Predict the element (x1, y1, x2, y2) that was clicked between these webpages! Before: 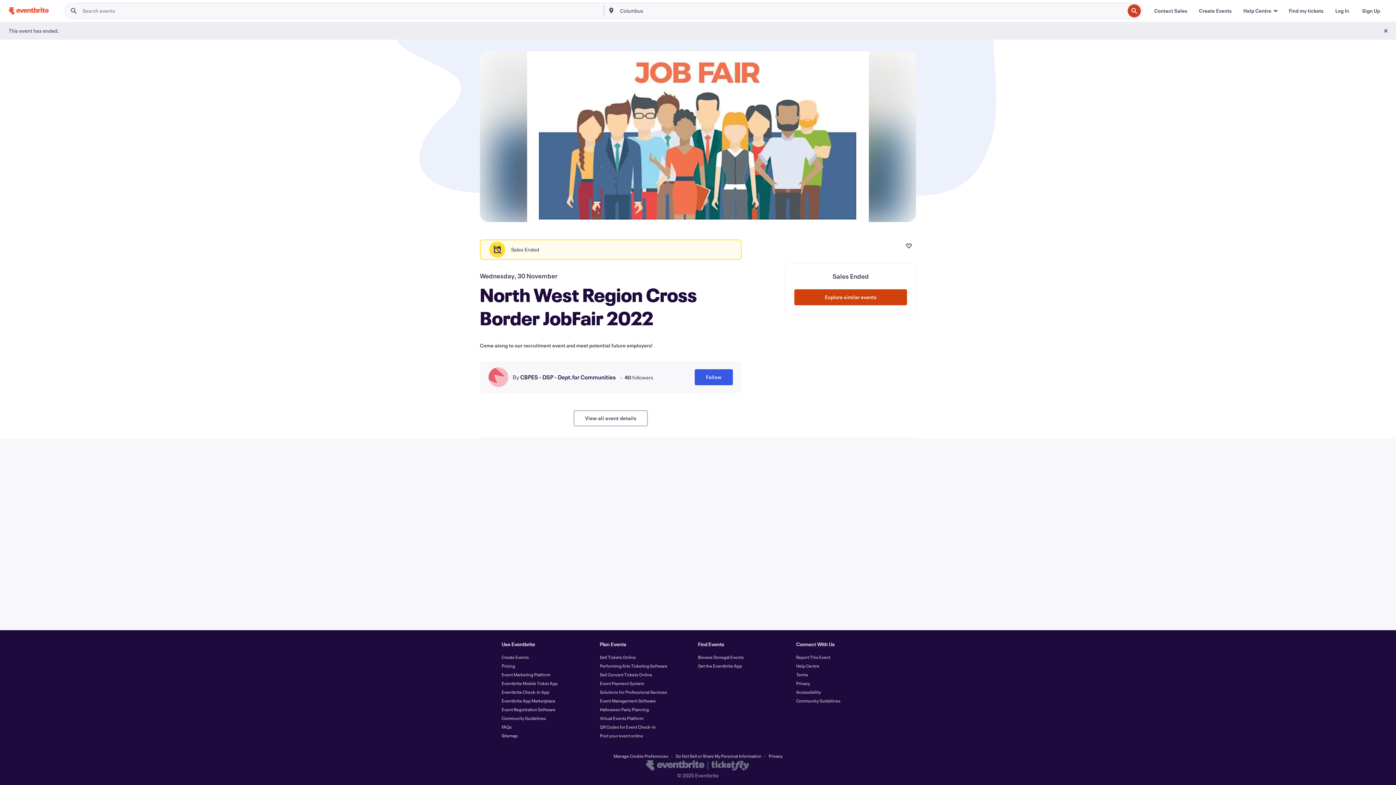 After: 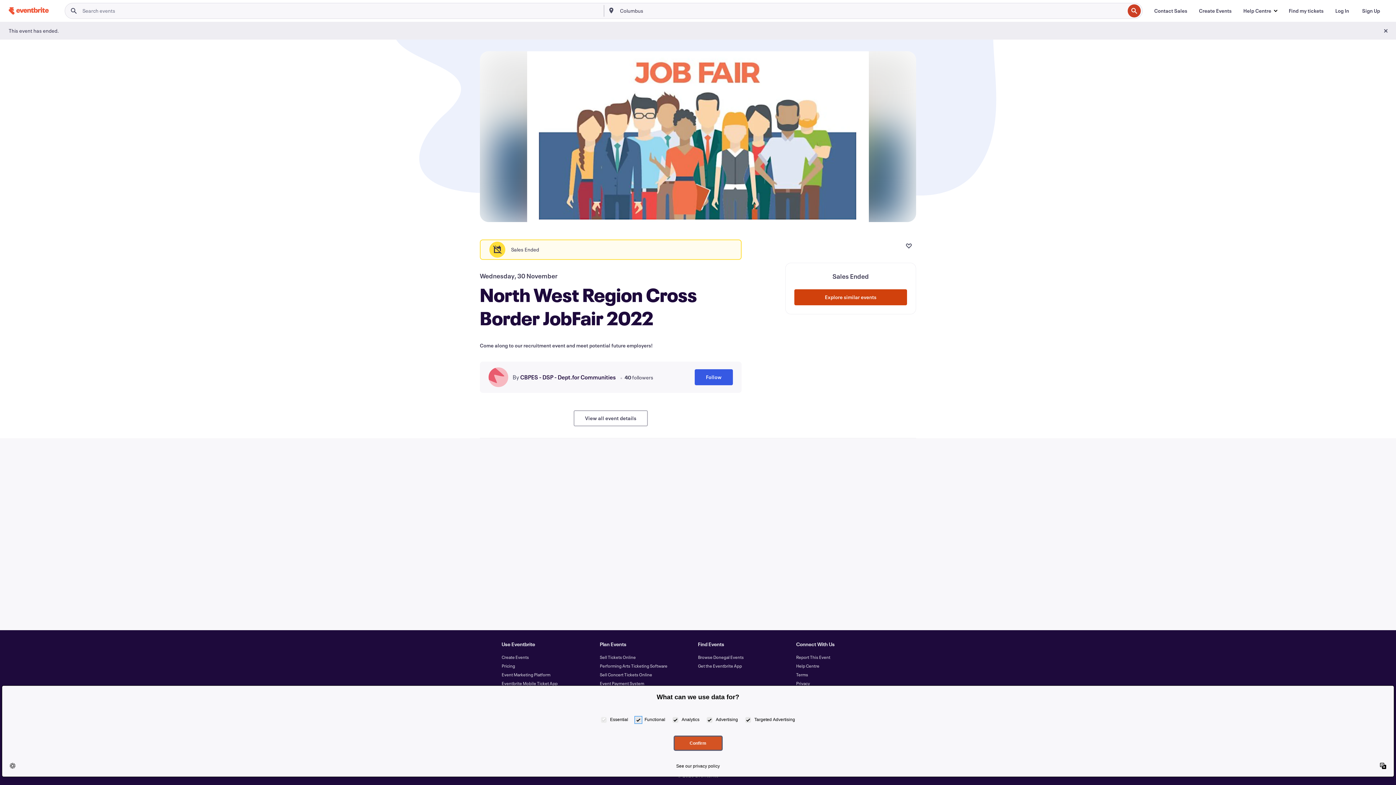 Action: bbox: (613, 747, 668, 765) label: Manage Cookie Preferences